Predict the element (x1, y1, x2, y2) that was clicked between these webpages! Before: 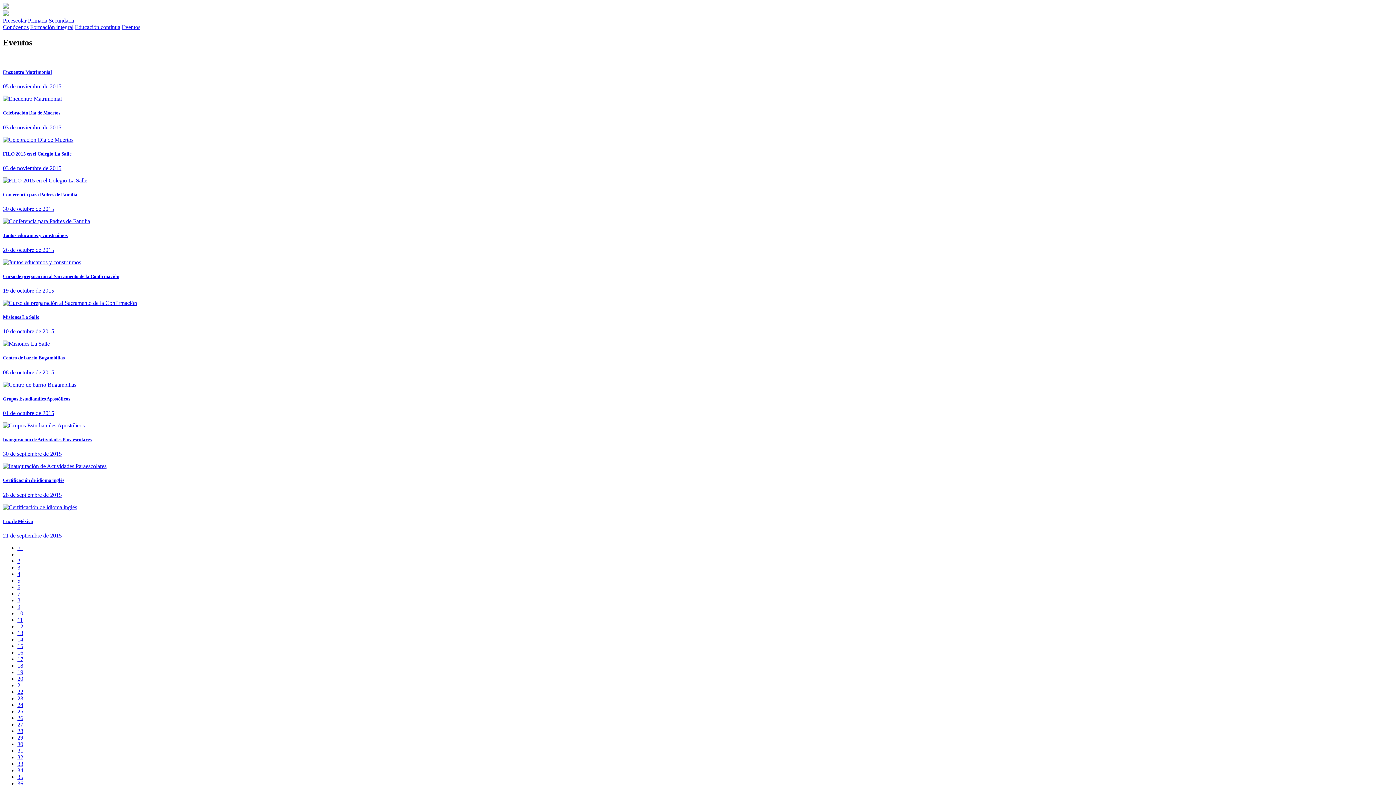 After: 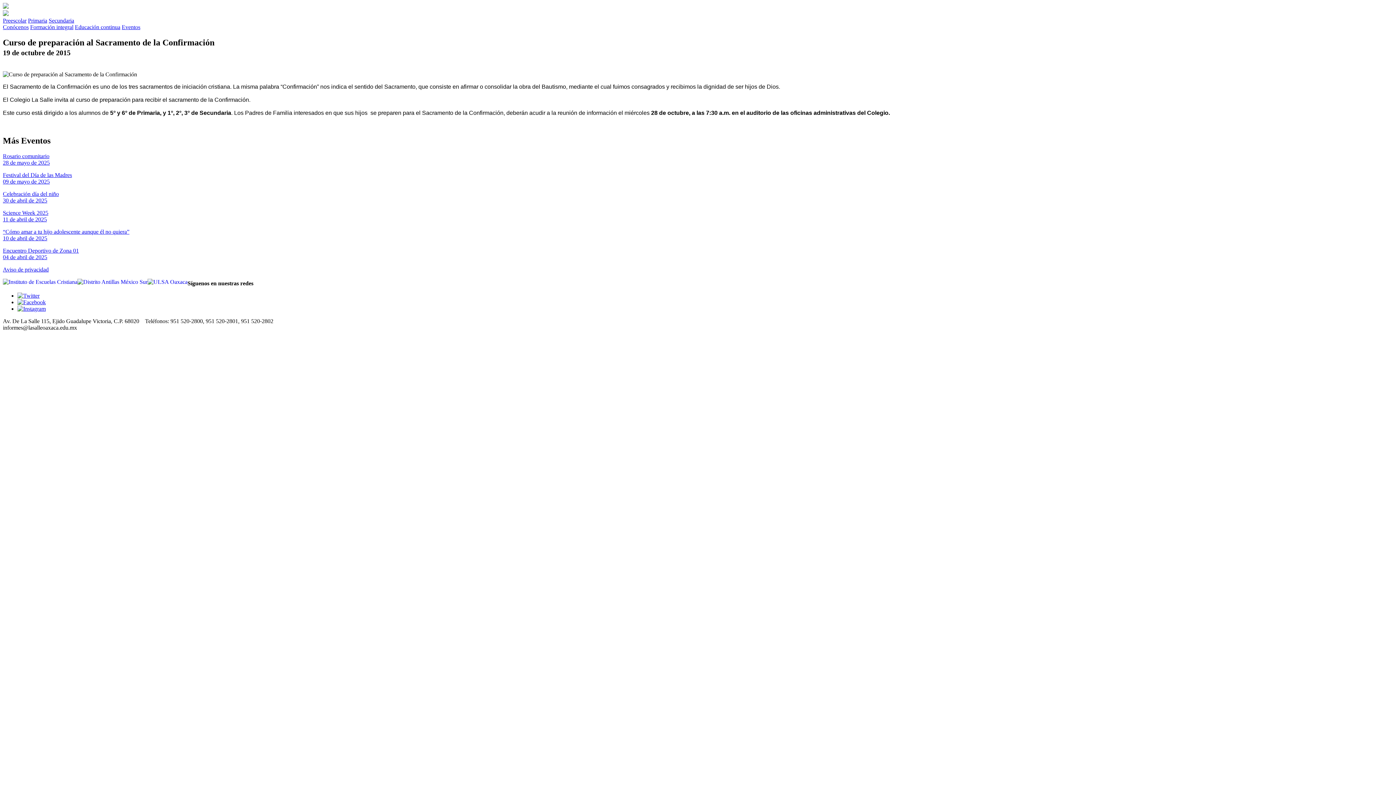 Action: label: Curso de preparación al Sacramento de la Confirmación

19 de octubre de 2015 bbox: (2, 259, 1393, 294)